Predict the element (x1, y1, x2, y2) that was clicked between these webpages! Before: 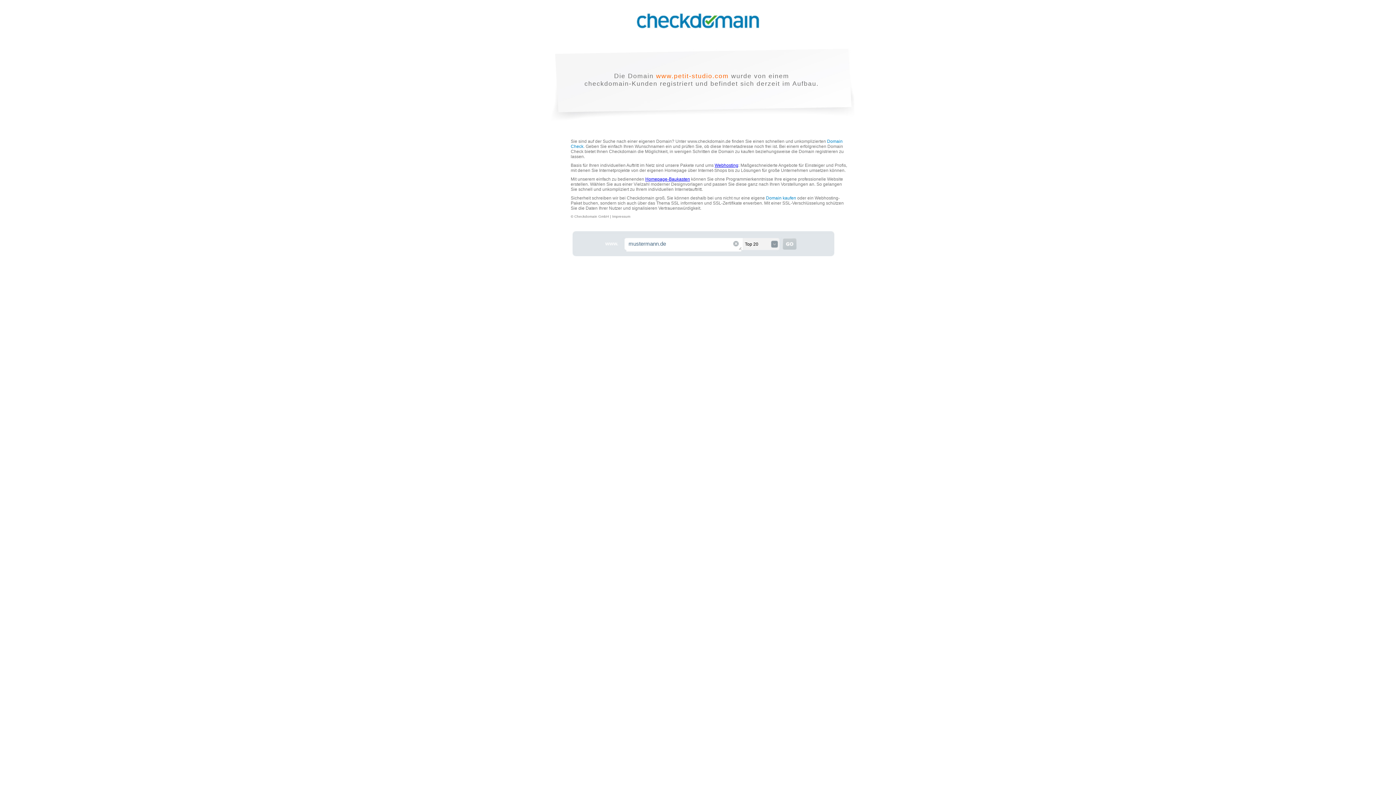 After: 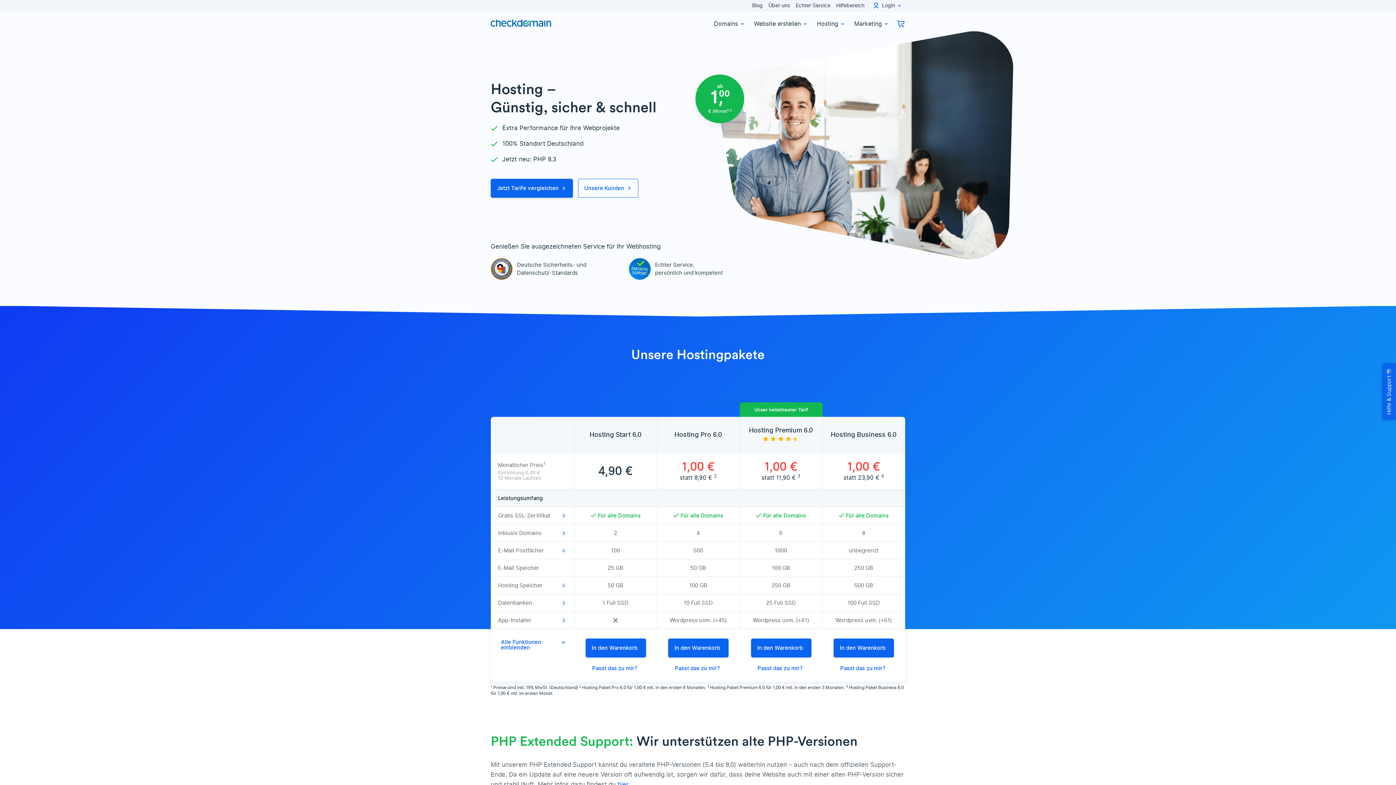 Action: bbox: (714, 162, 738, 168) label: Webhosting